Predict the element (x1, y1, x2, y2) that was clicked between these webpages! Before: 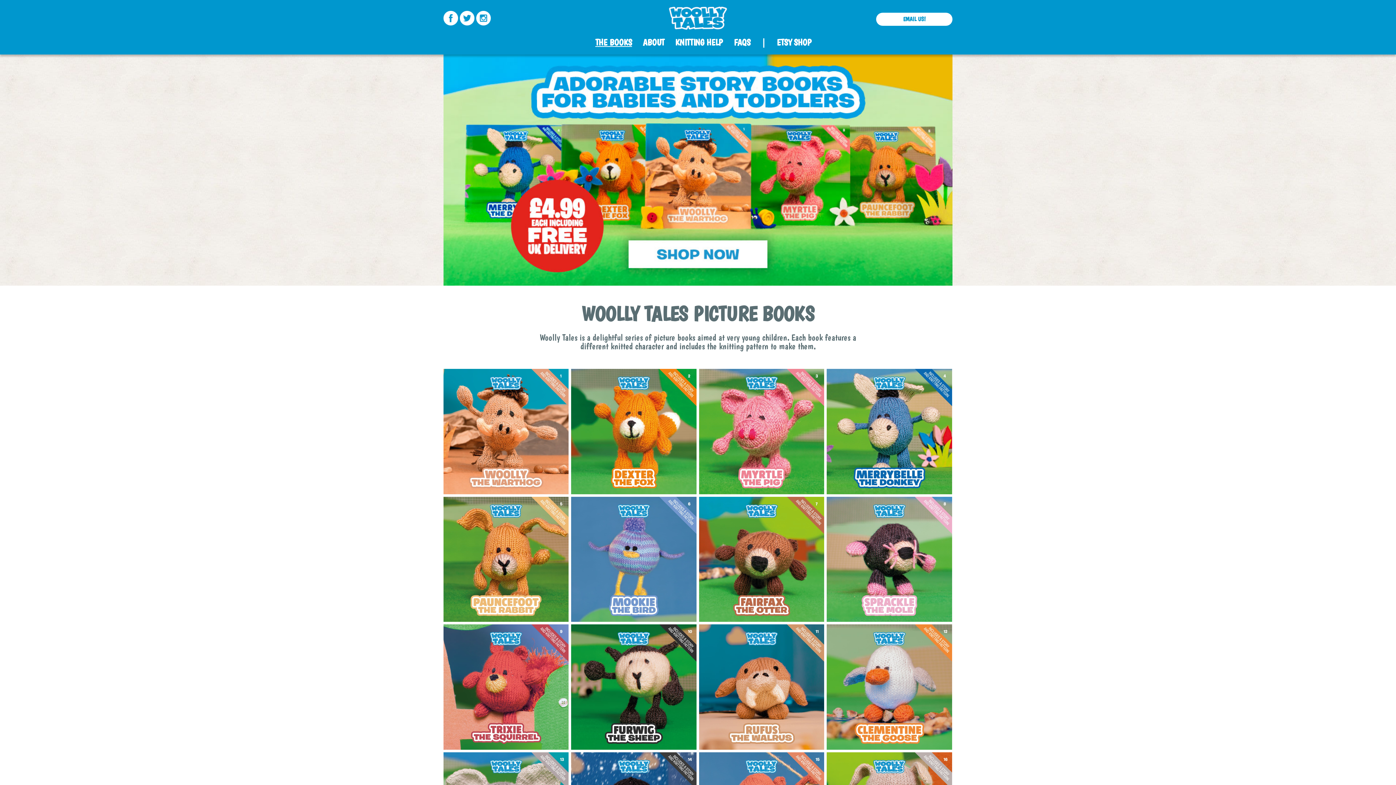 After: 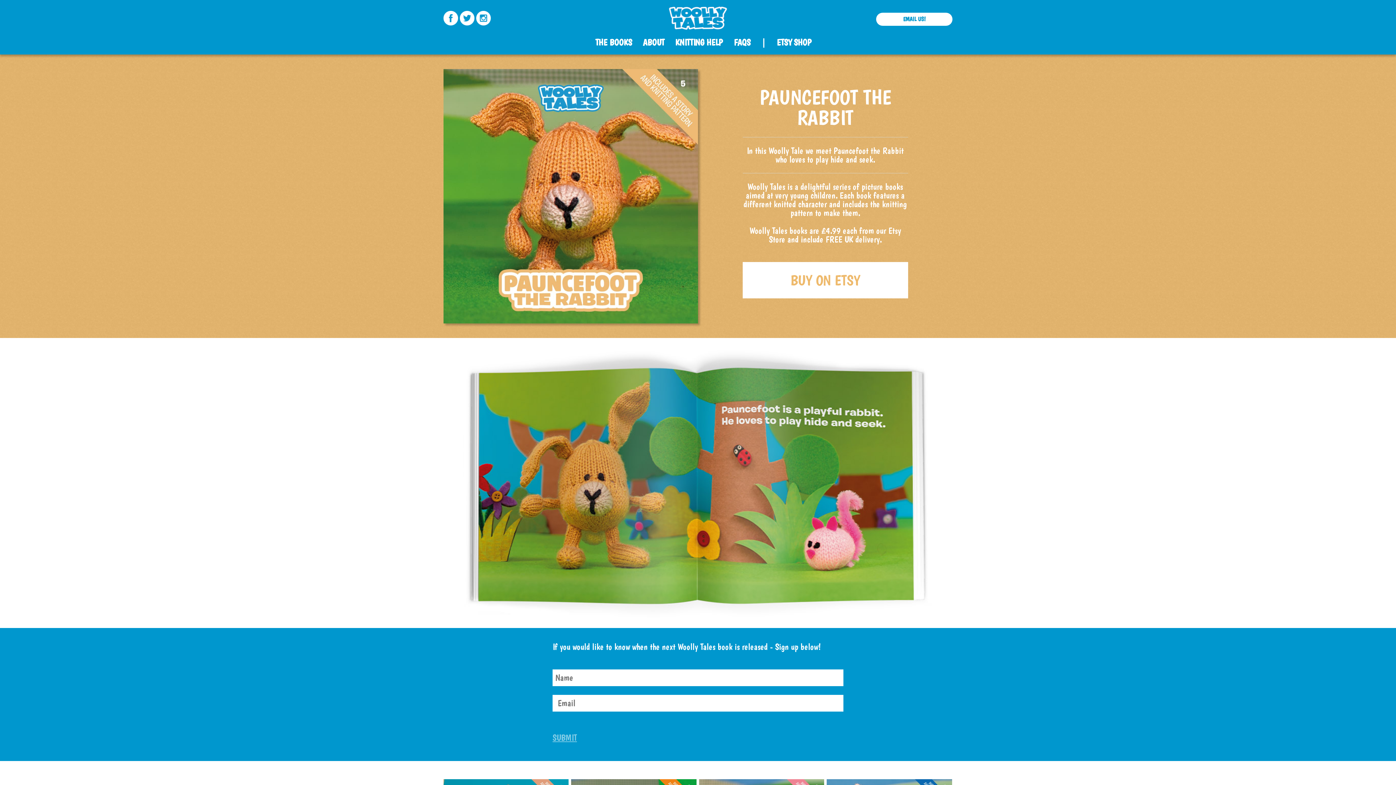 Action: label: PAUNCEFOOT THE RABBIT bbox: (443, 497, 568, 622)